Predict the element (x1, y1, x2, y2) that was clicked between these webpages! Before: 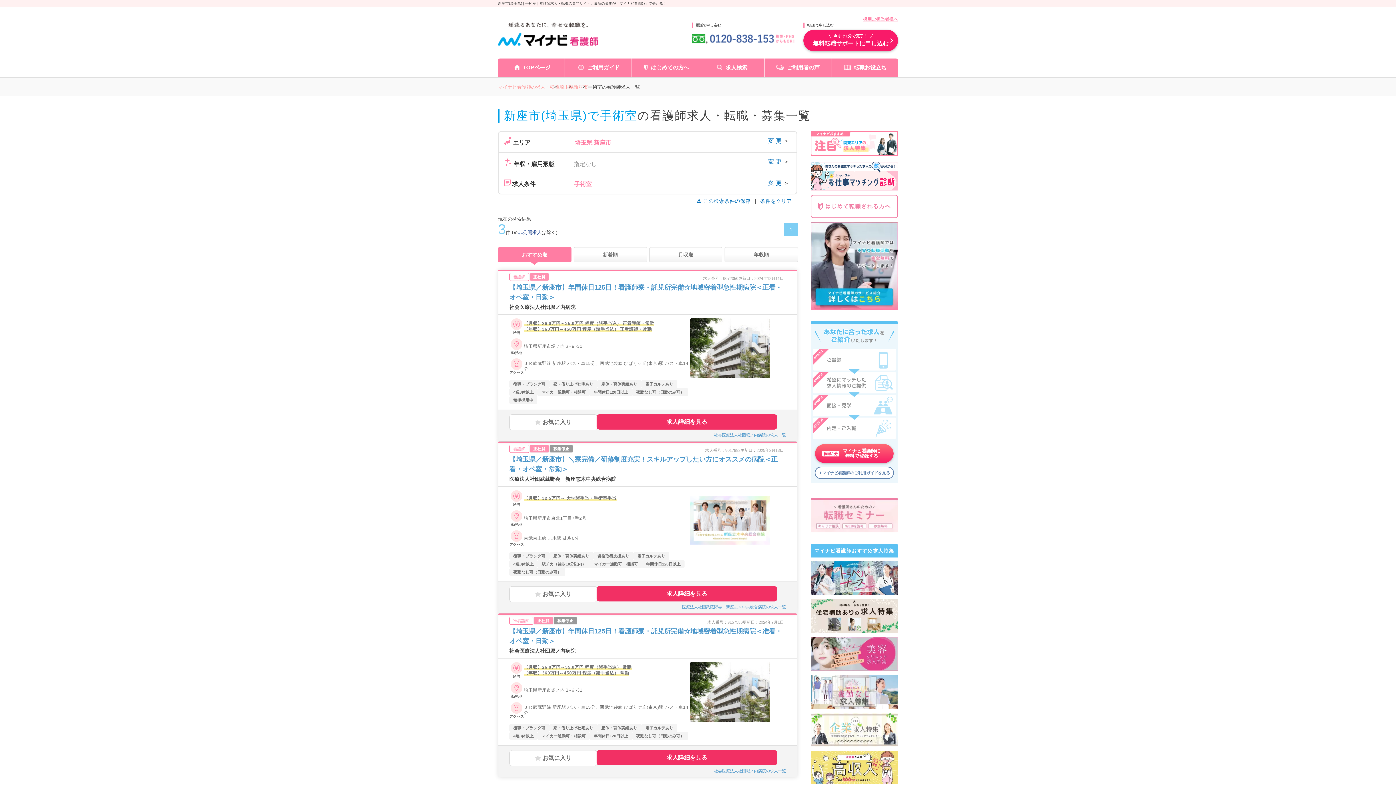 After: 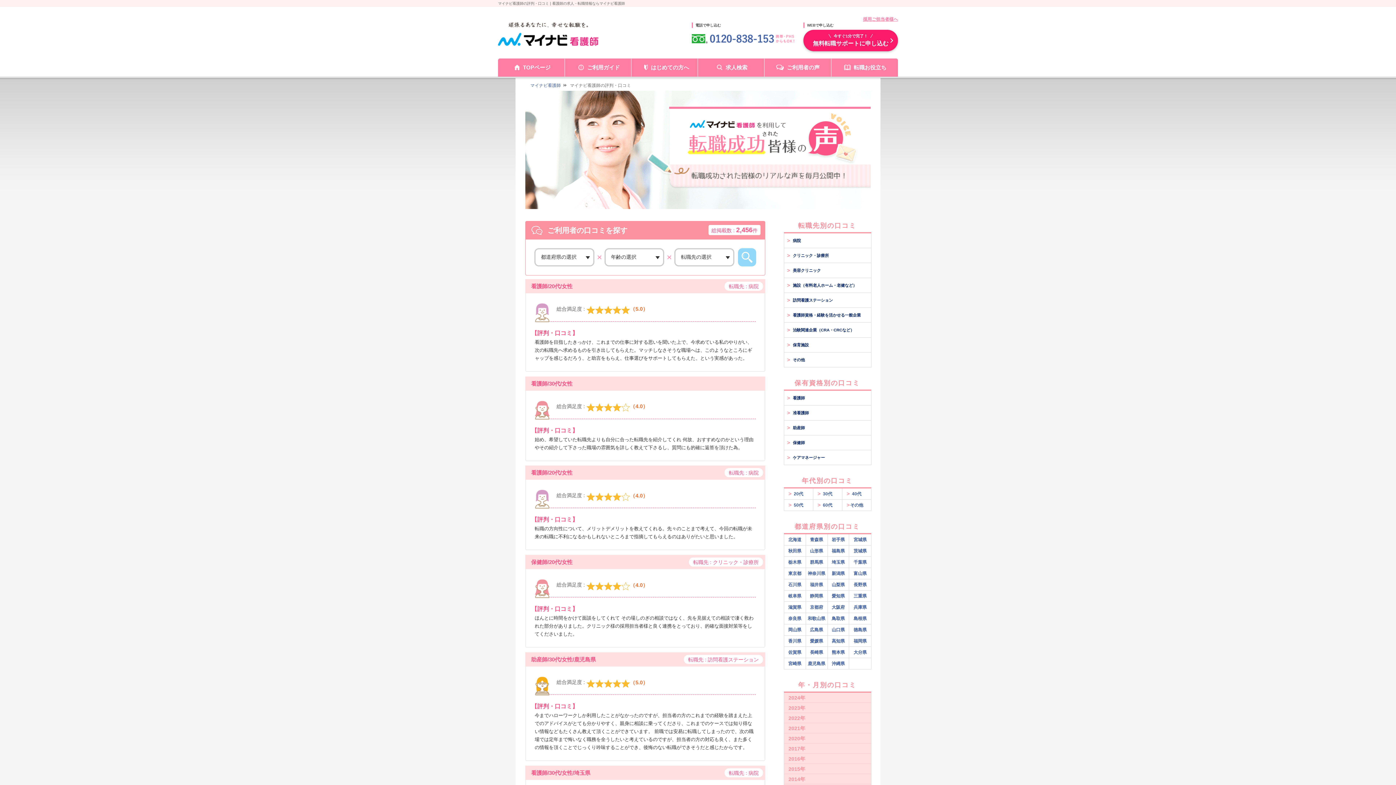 Action: label: ご利用者の声 bbox: (764, 58, 831, 76)